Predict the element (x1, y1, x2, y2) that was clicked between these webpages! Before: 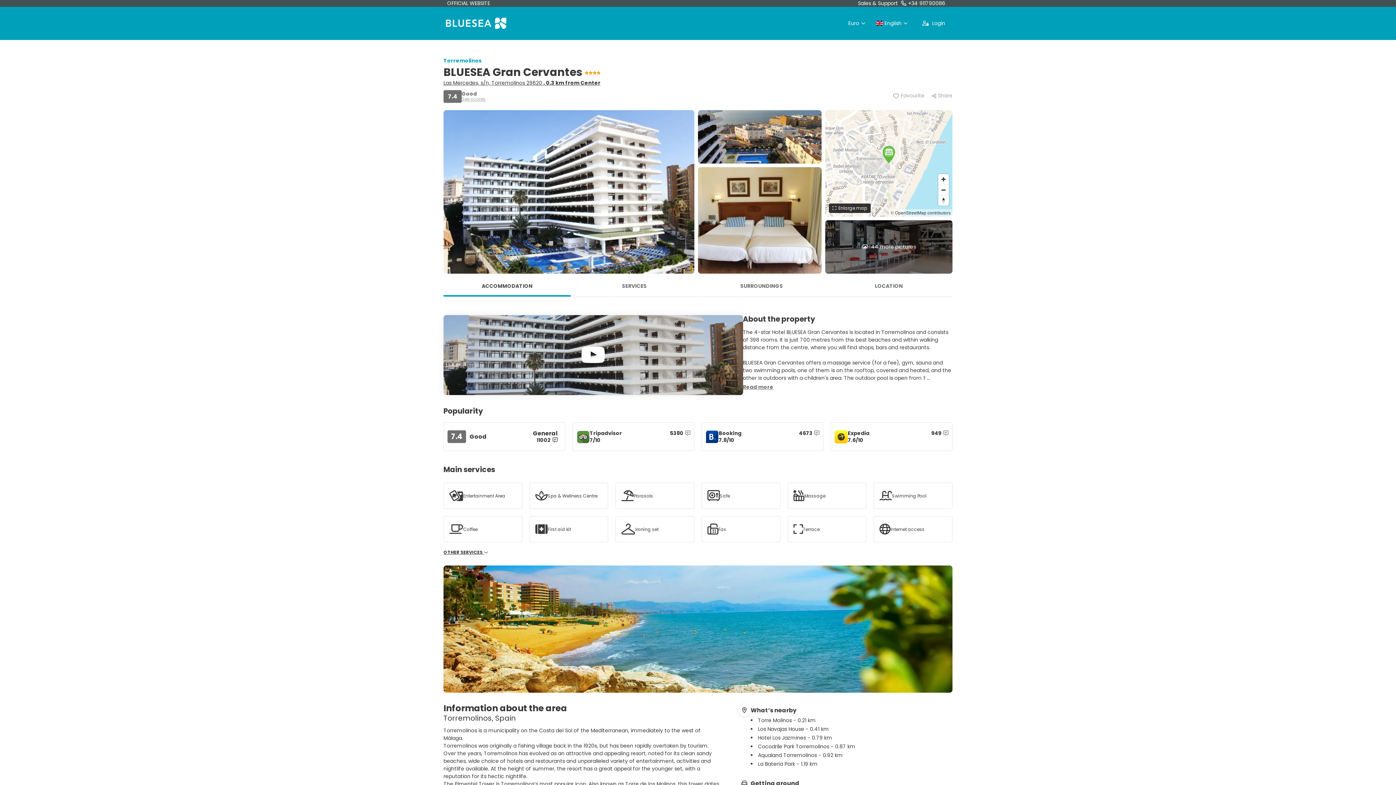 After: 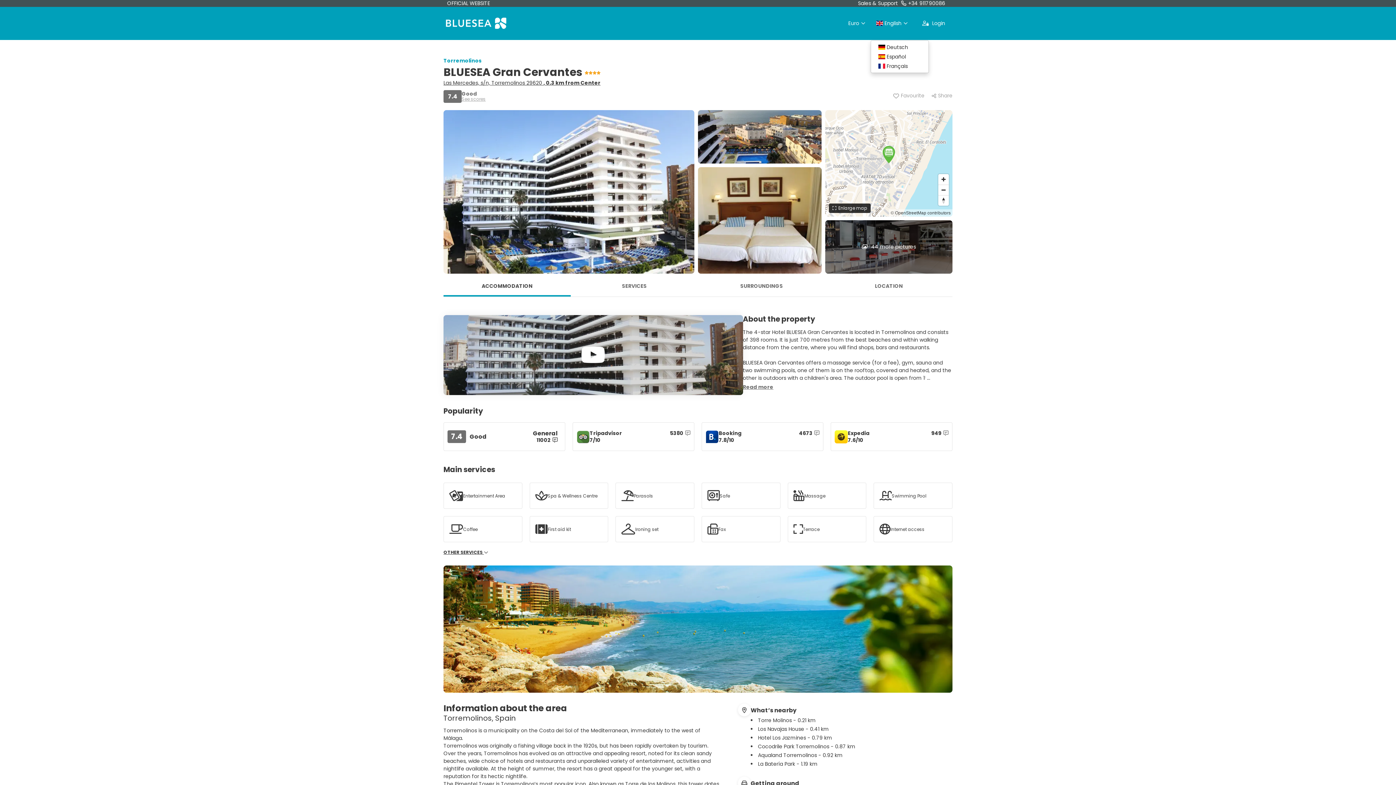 Action: bbox: (871, 6, 913, 39) label:  English